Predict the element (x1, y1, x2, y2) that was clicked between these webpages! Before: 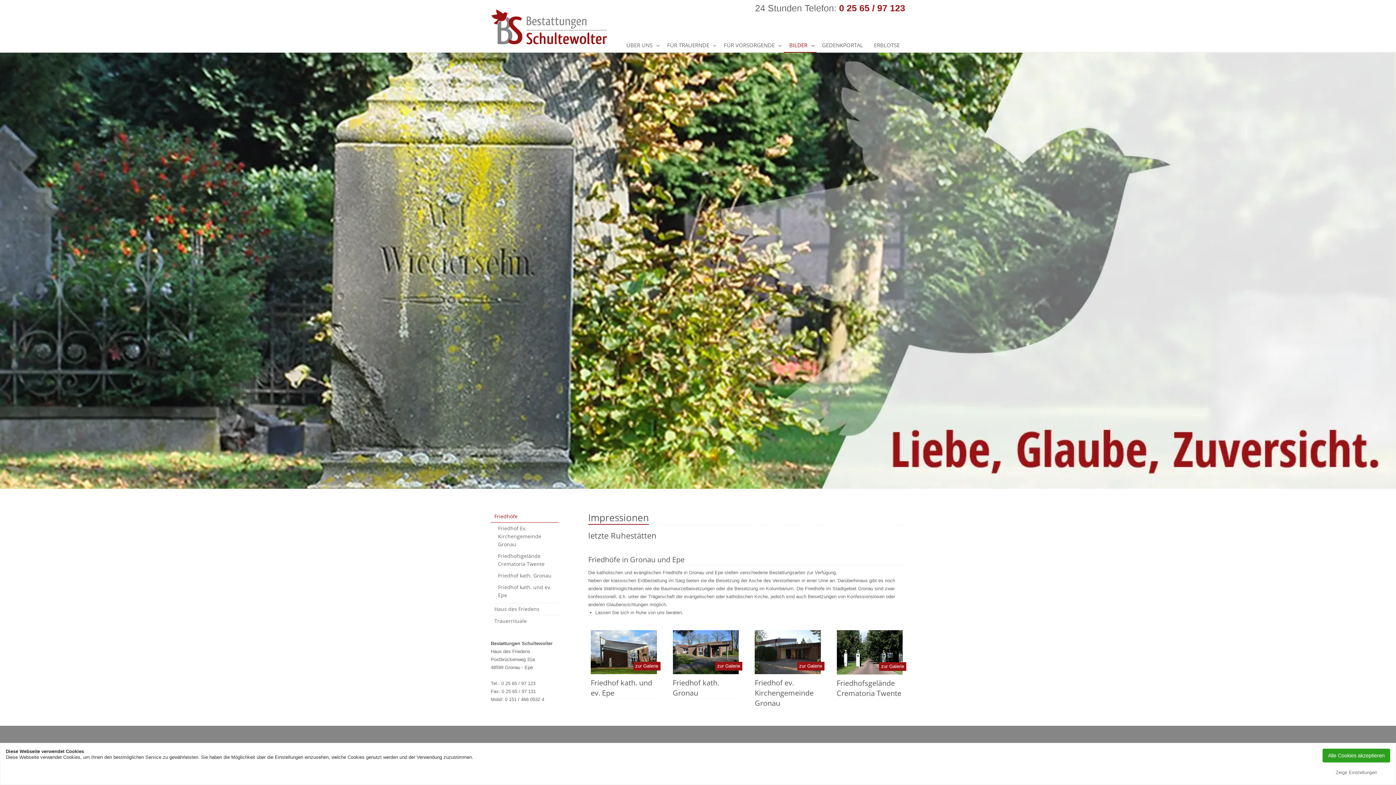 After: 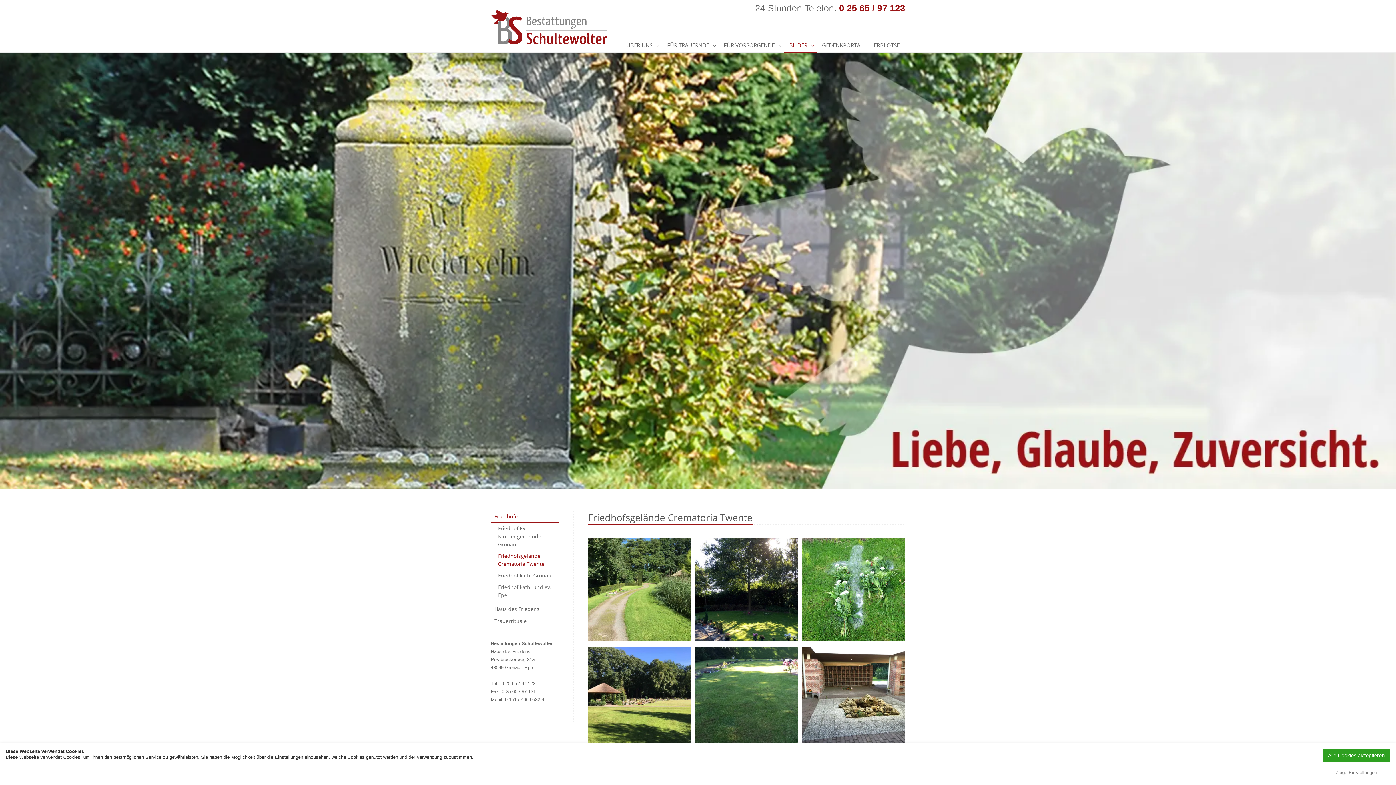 Action: label: zur Galerie bbox: (879, 662, 906, 671)